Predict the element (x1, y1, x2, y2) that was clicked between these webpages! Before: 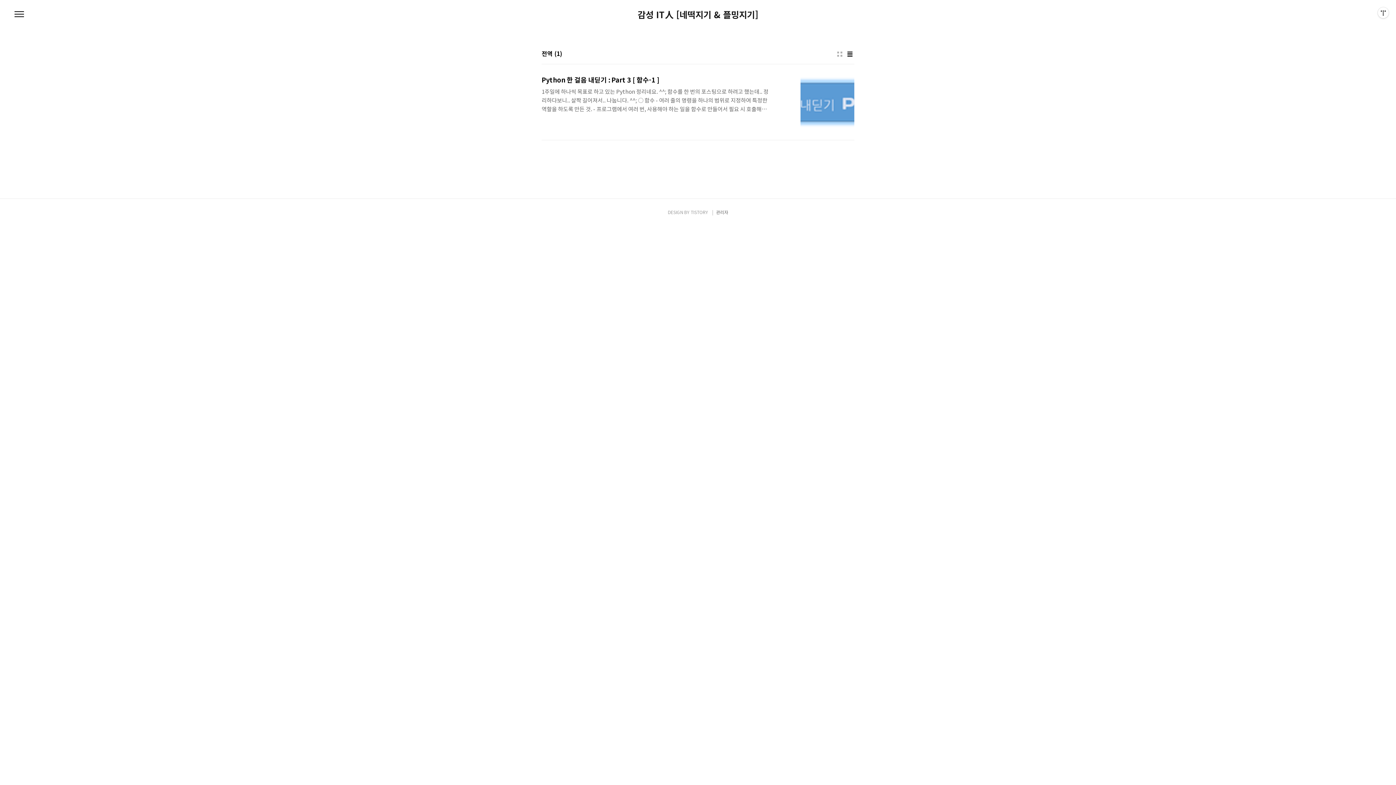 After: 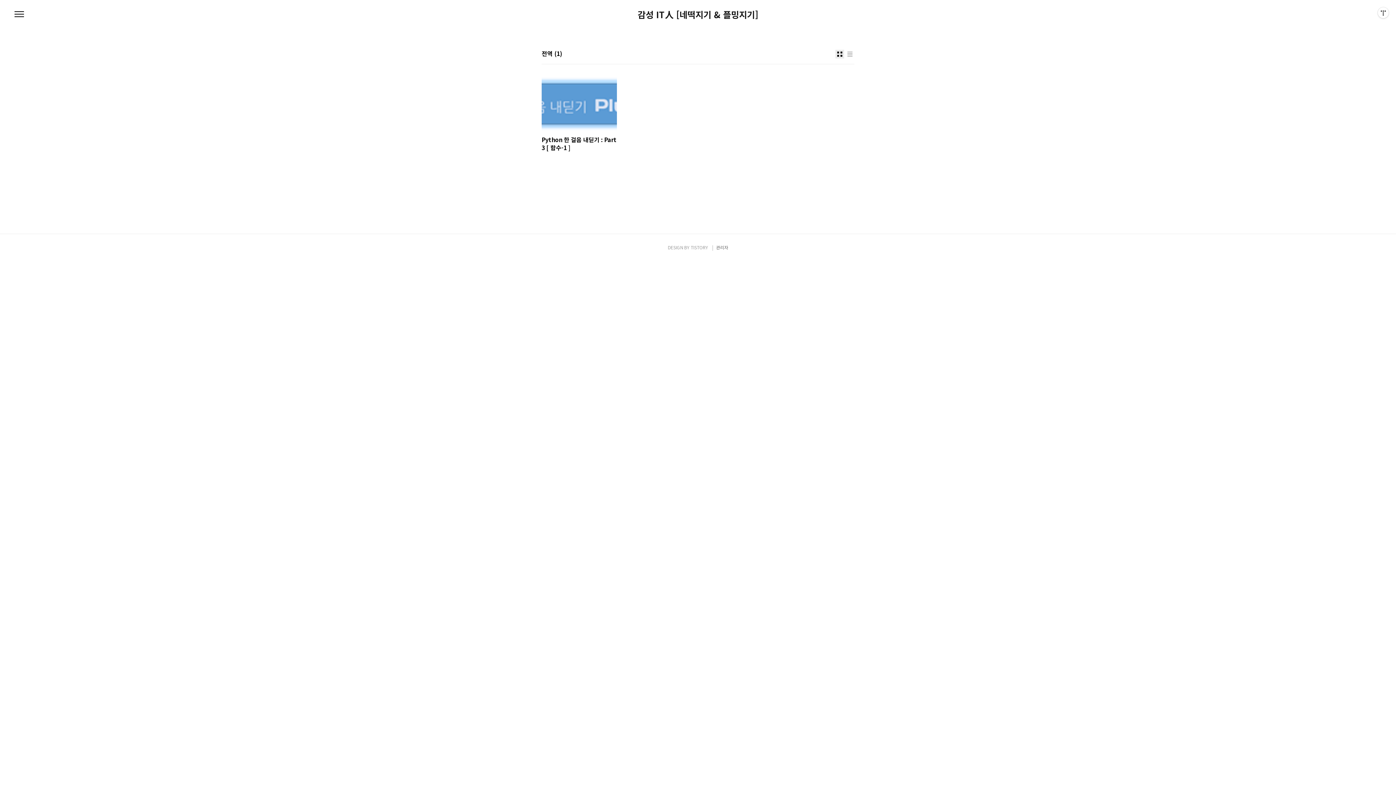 Action: label: 썸네일형 bbox: (835, 49, 844, 58)